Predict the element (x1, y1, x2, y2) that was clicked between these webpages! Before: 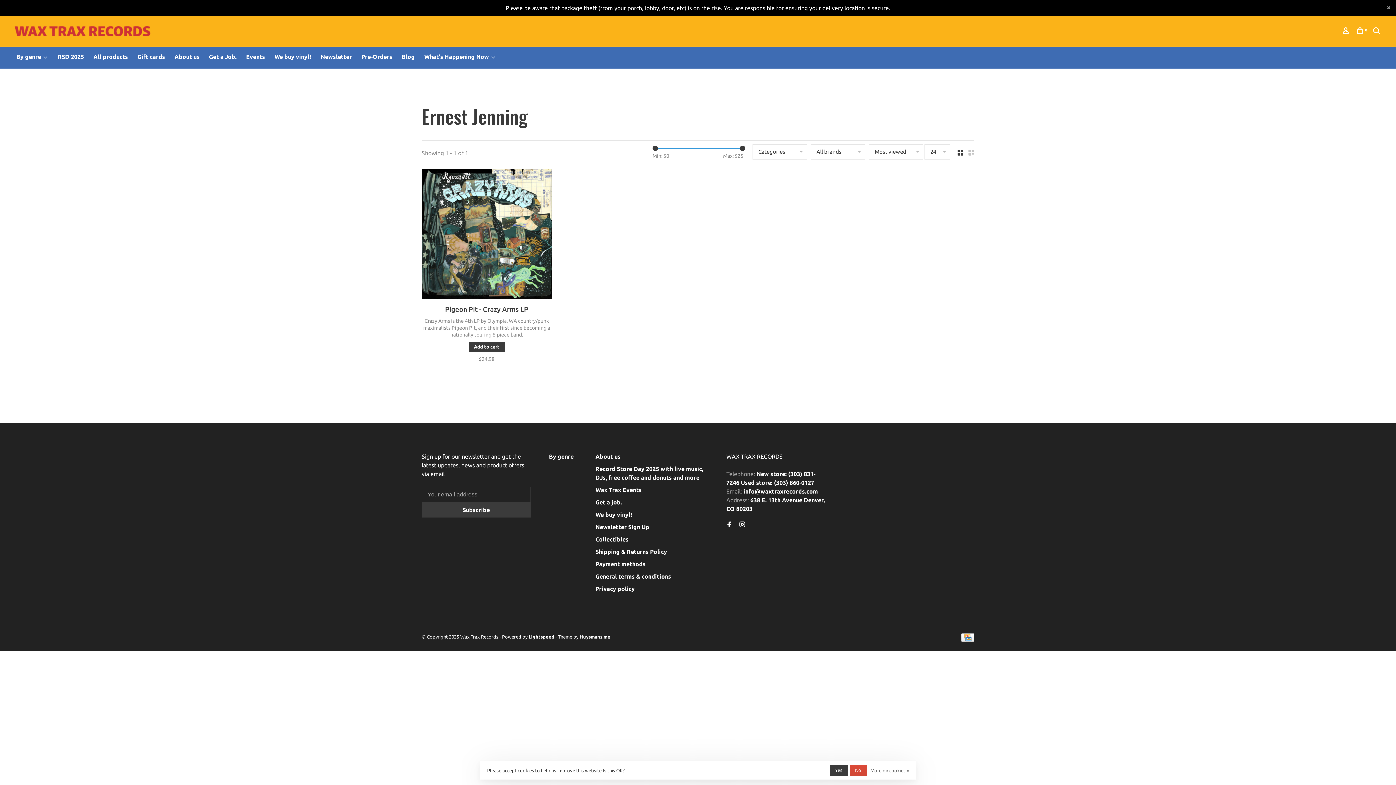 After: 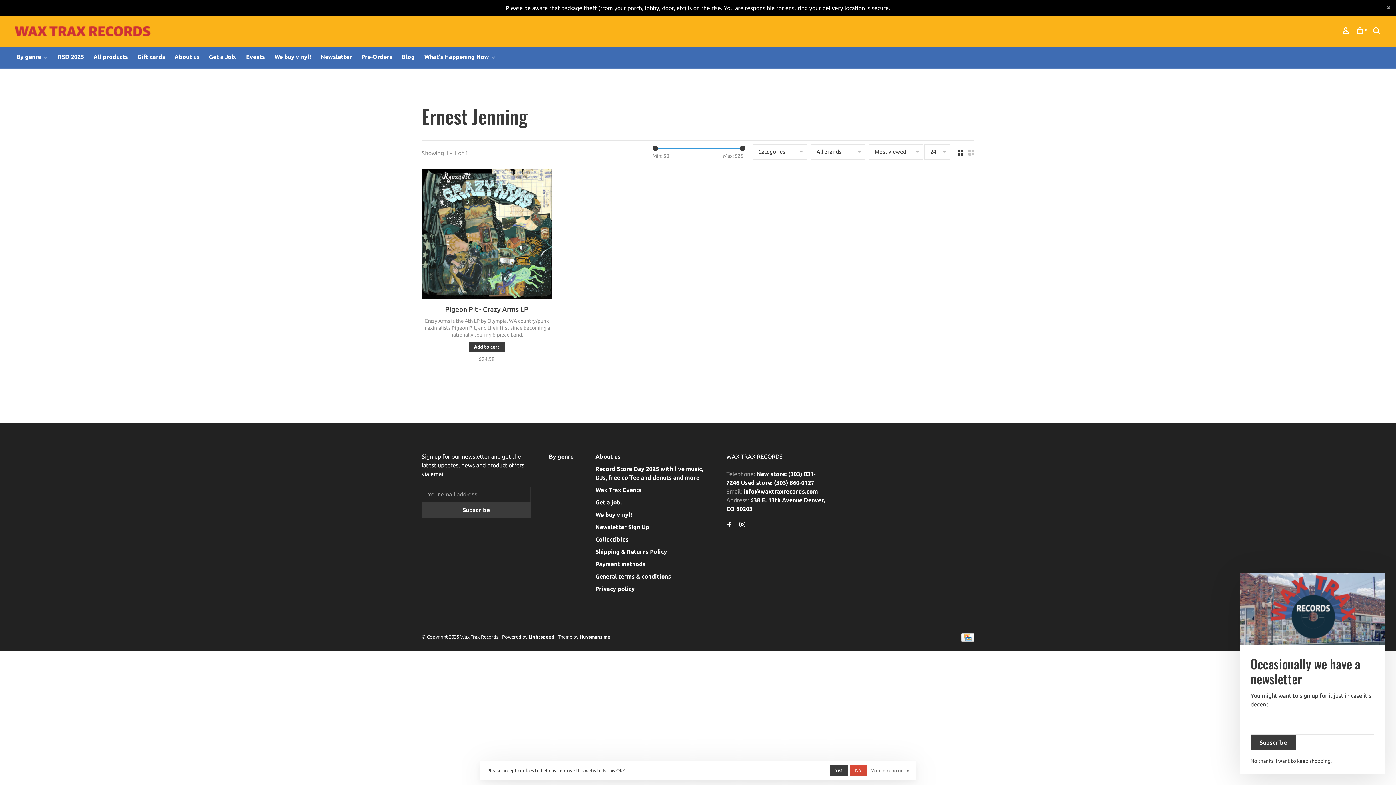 Action: label: Pre-Orders bbox: (361, 53, 392, 60)